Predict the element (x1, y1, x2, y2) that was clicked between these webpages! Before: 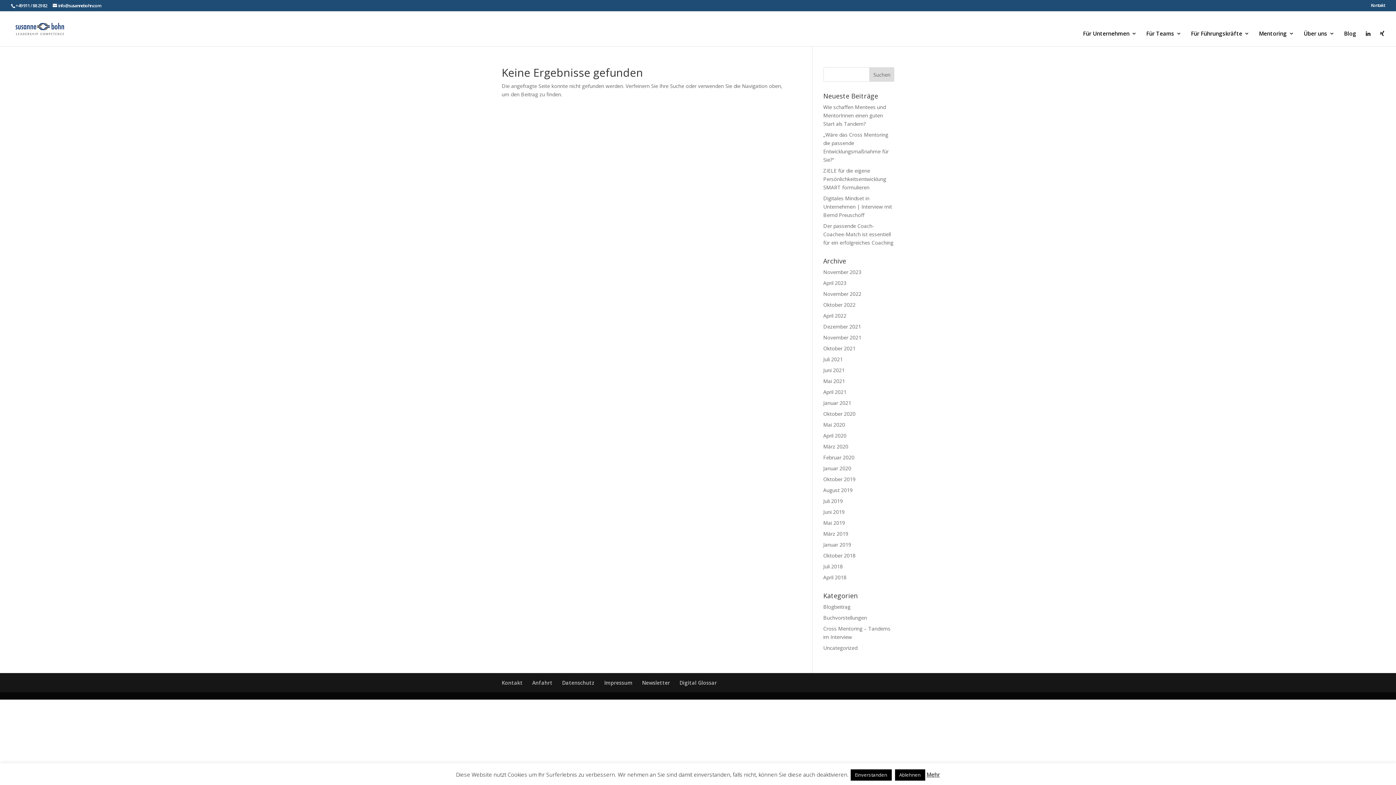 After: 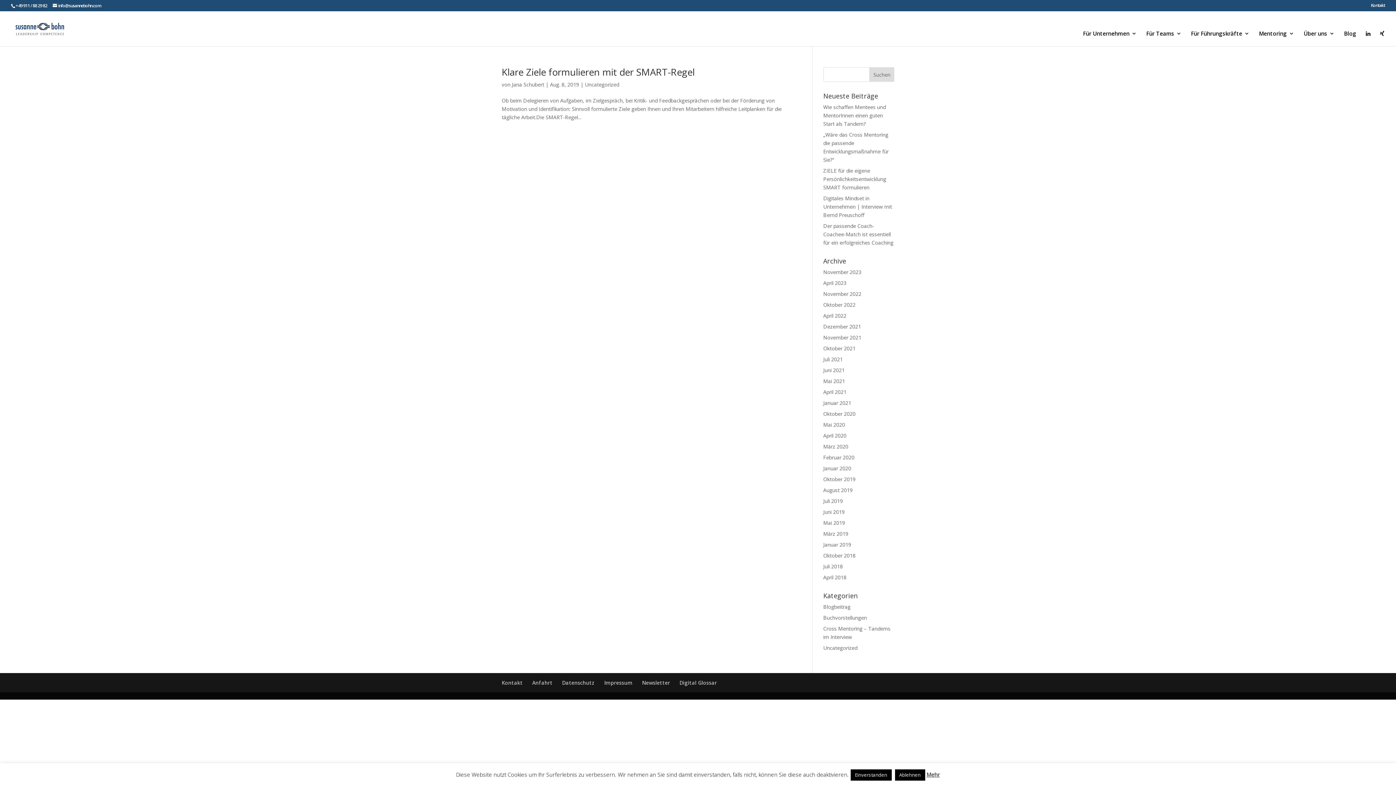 Action: label: August 2019 bbox: (823, 486, 852, 493)